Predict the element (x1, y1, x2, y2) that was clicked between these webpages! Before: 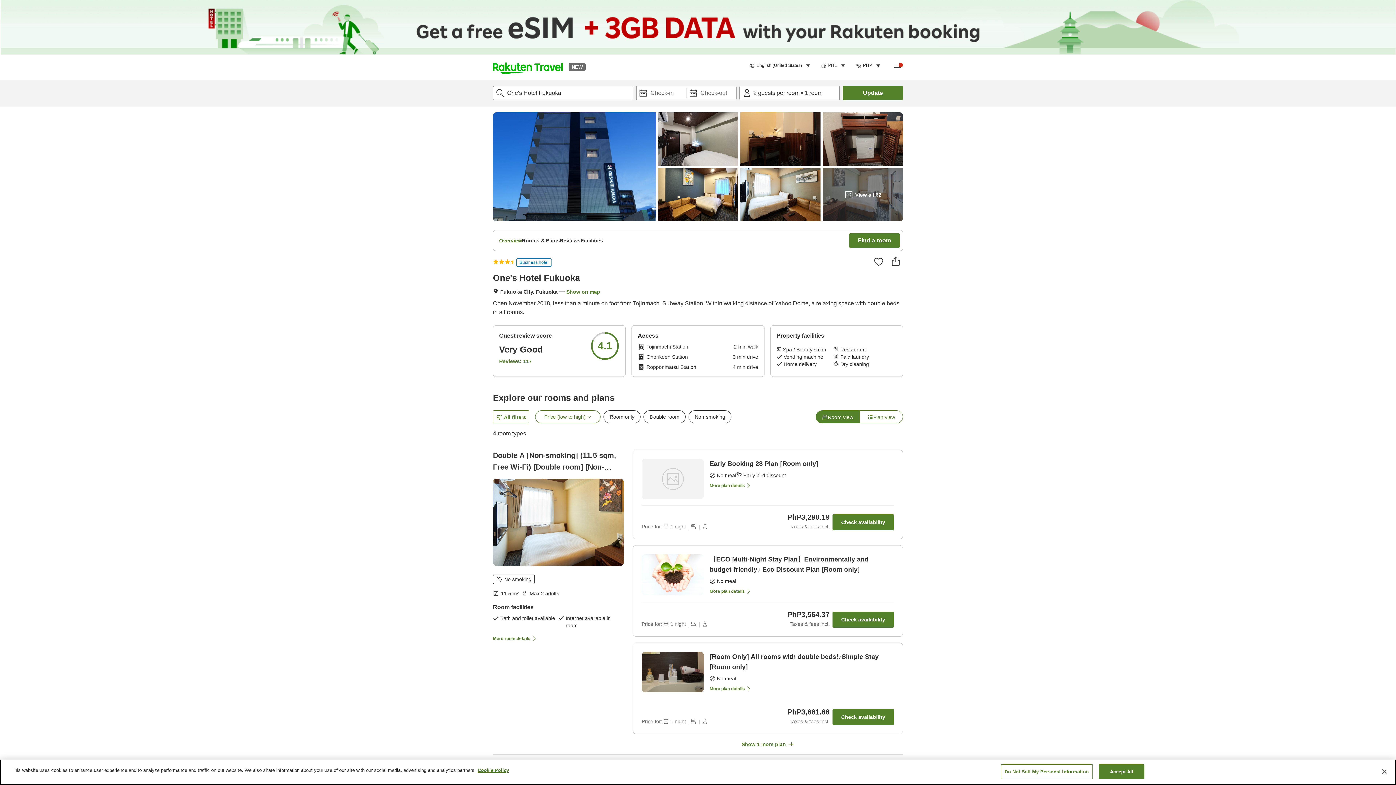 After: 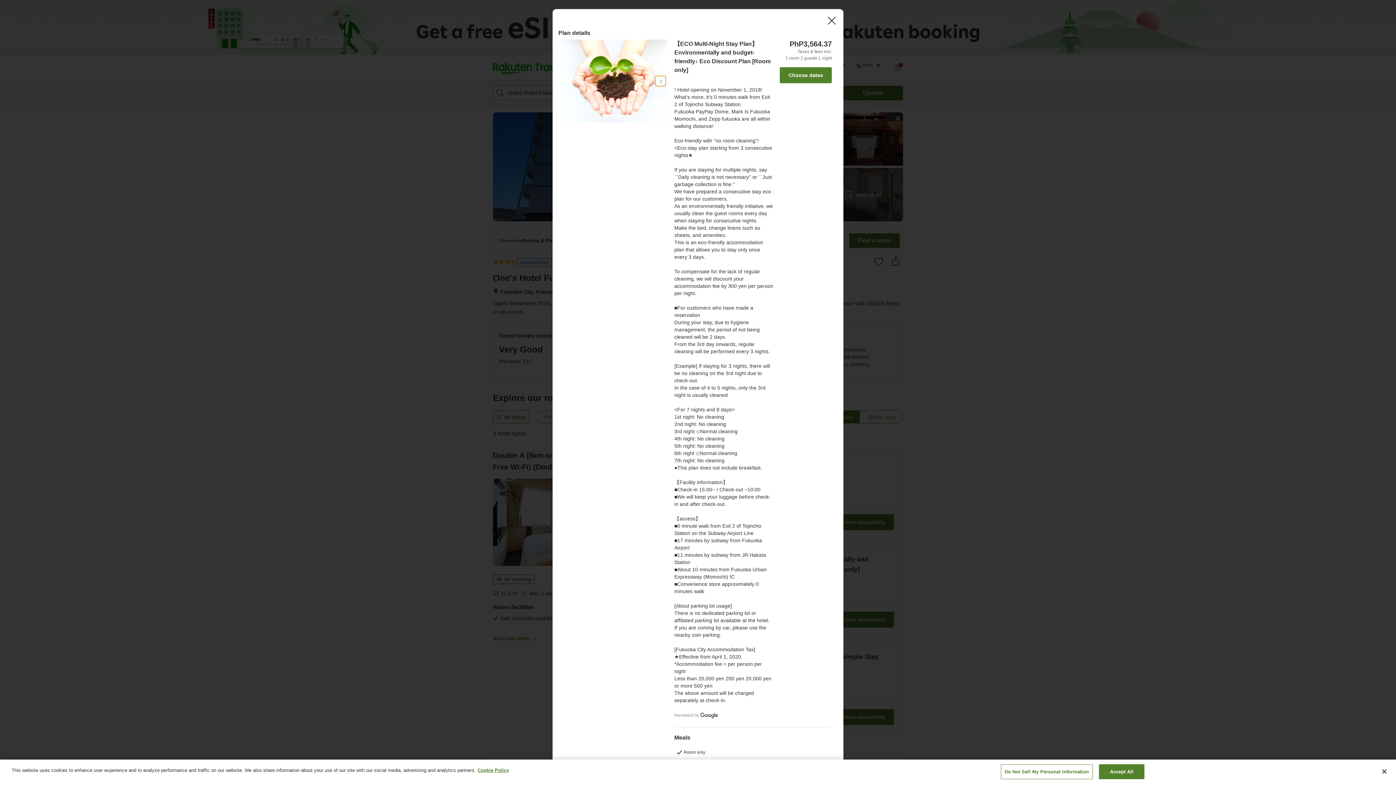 Action: bbox: (709, 585, 751, 595) label: More plan details